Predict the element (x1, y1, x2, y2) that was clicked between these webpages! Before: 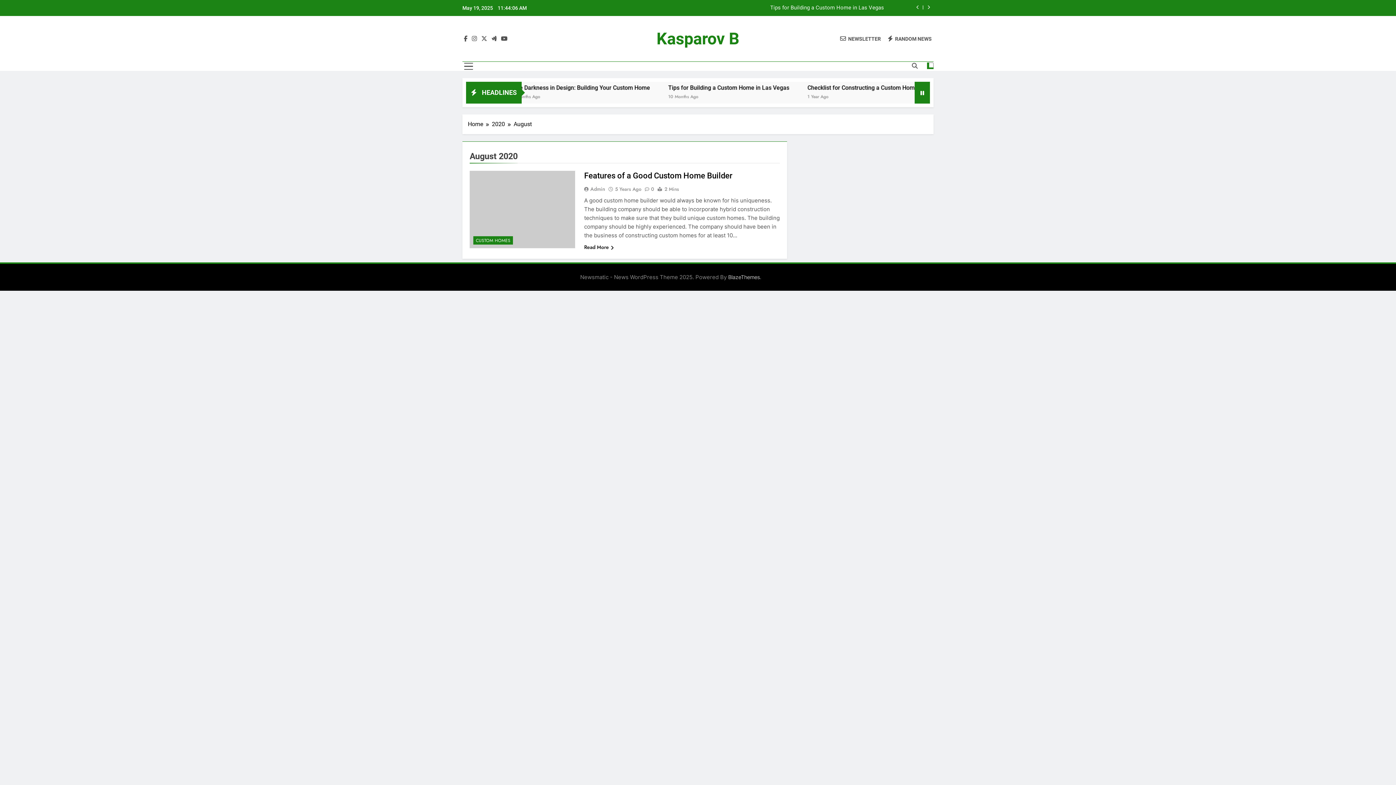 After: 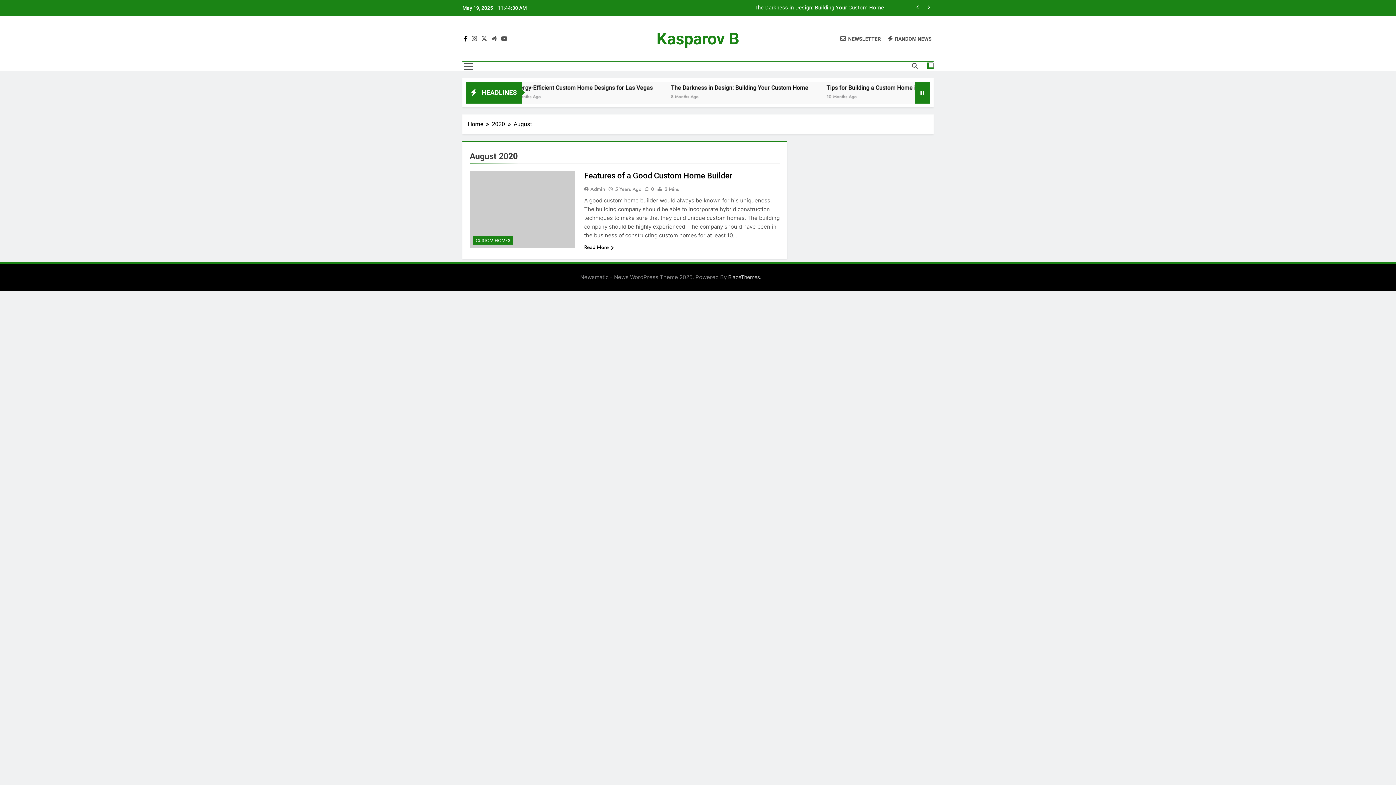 Action: bbox: (462, 35, 469, 42)